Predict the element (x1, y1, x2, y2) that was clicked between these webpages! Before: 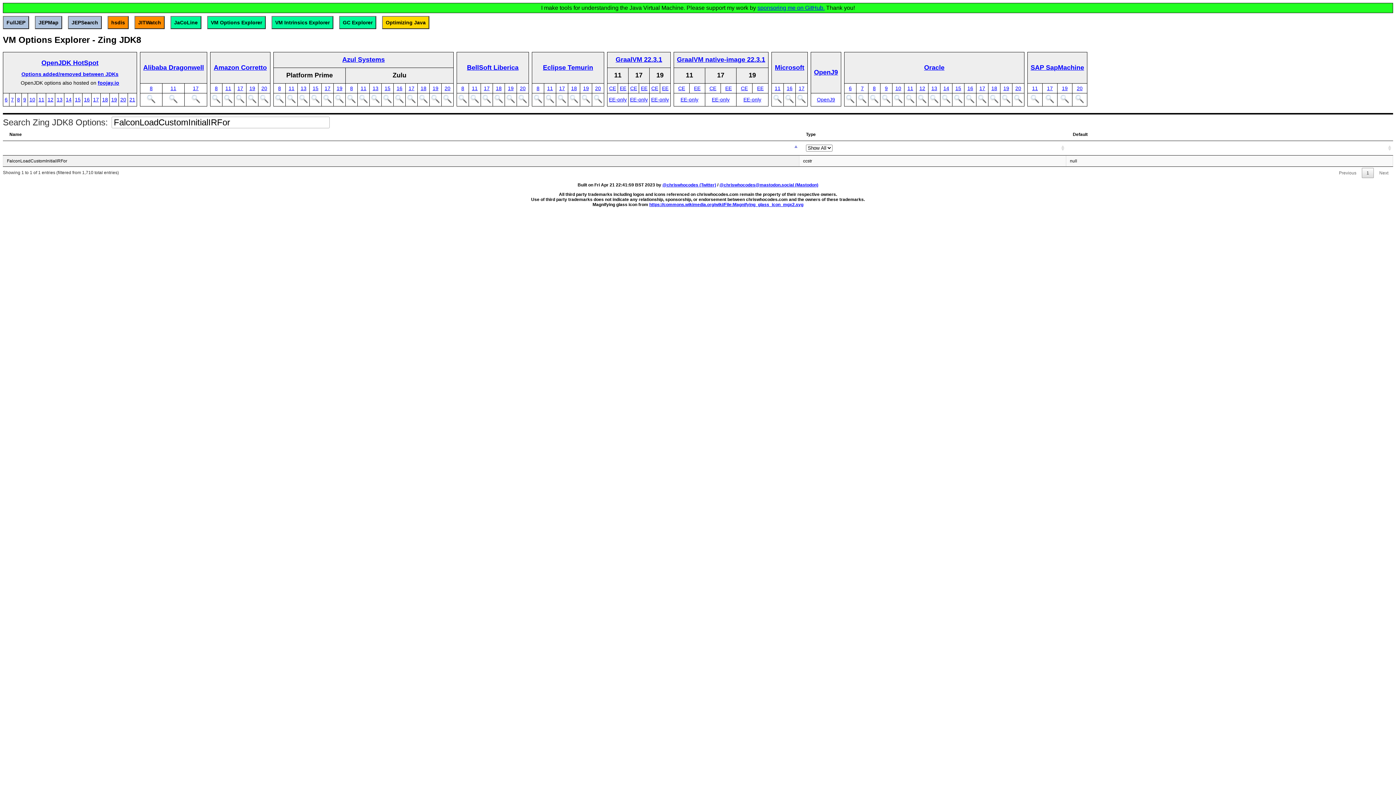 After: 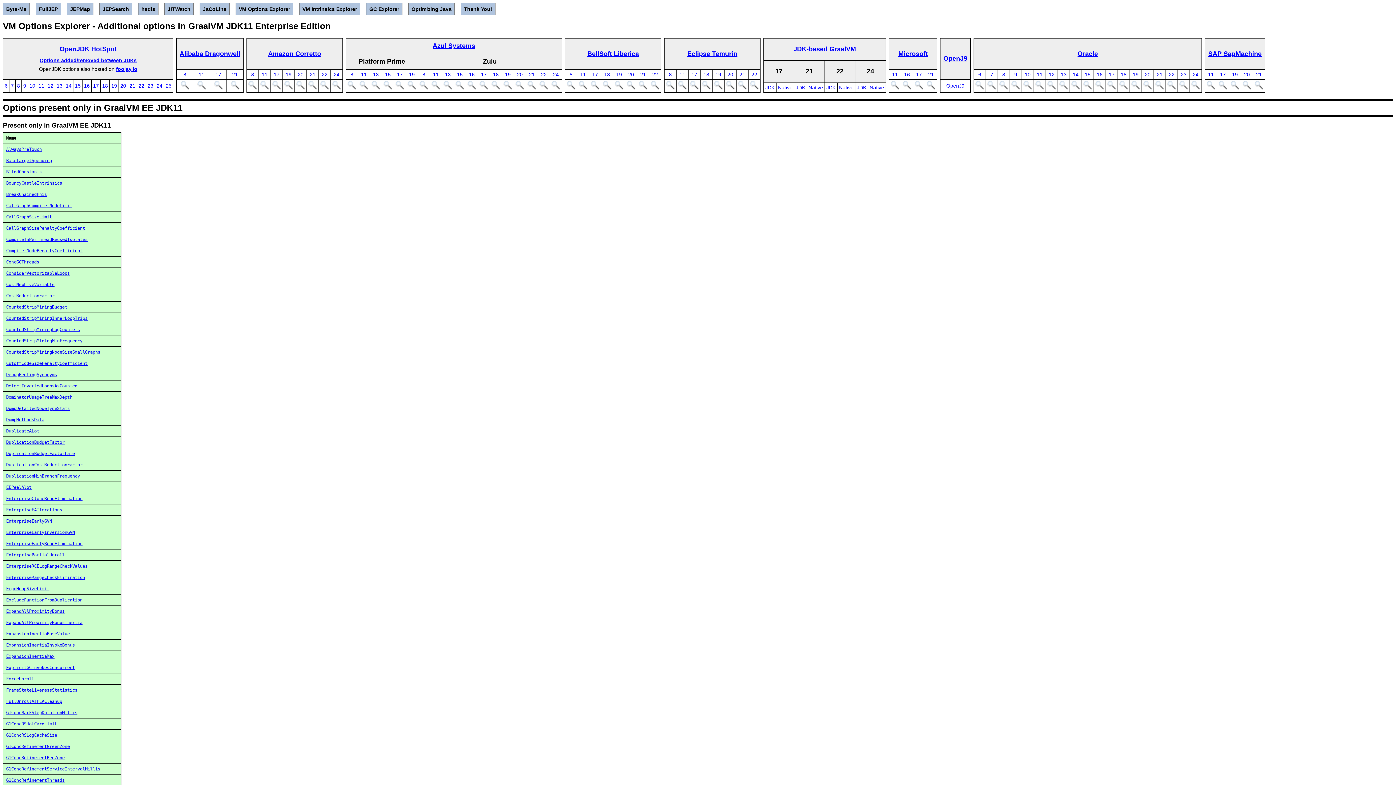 Action: bbox: (609, 96, 626, 102) label: EE-only